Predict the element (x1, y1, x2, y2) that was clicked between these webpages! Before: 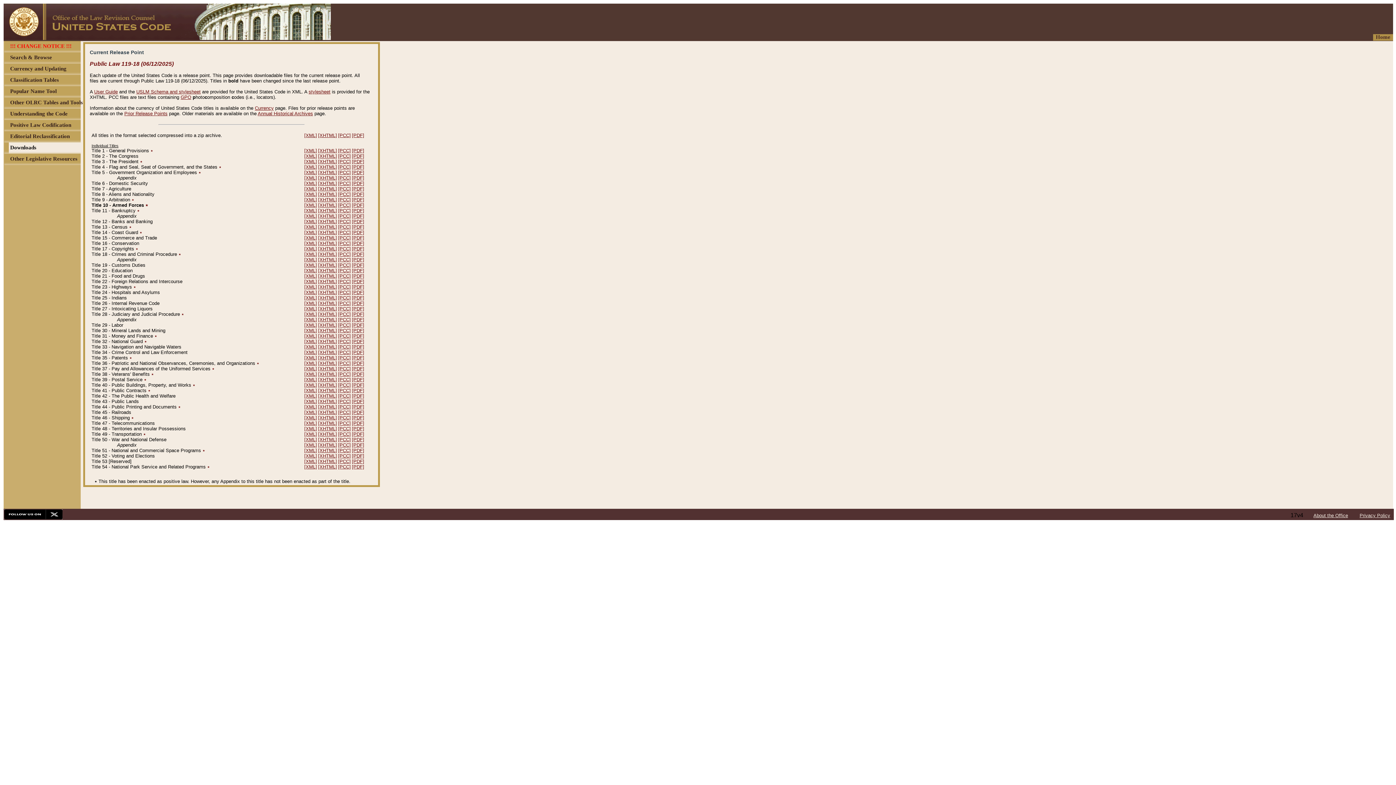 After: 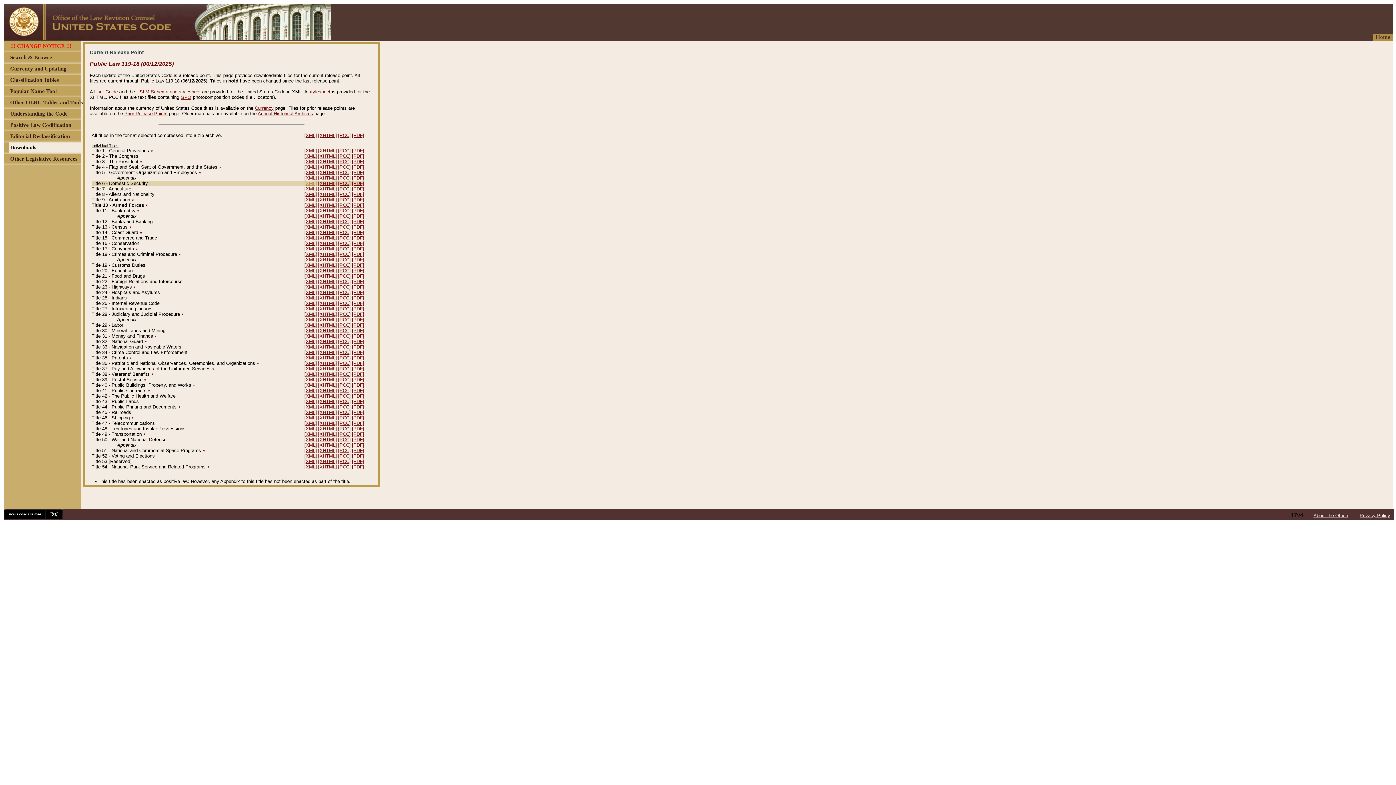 Action: label: [XML] bbox: (304, 180, 317, 186)